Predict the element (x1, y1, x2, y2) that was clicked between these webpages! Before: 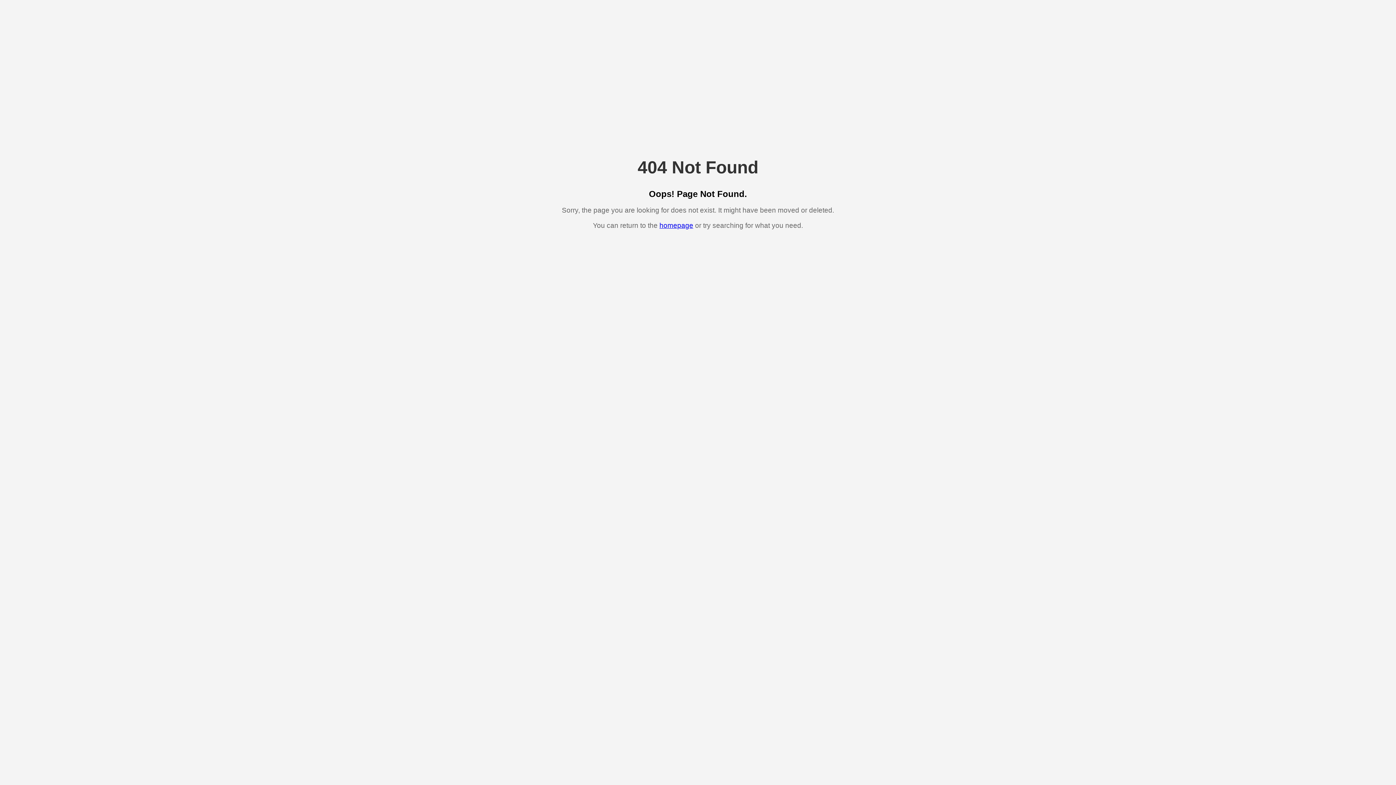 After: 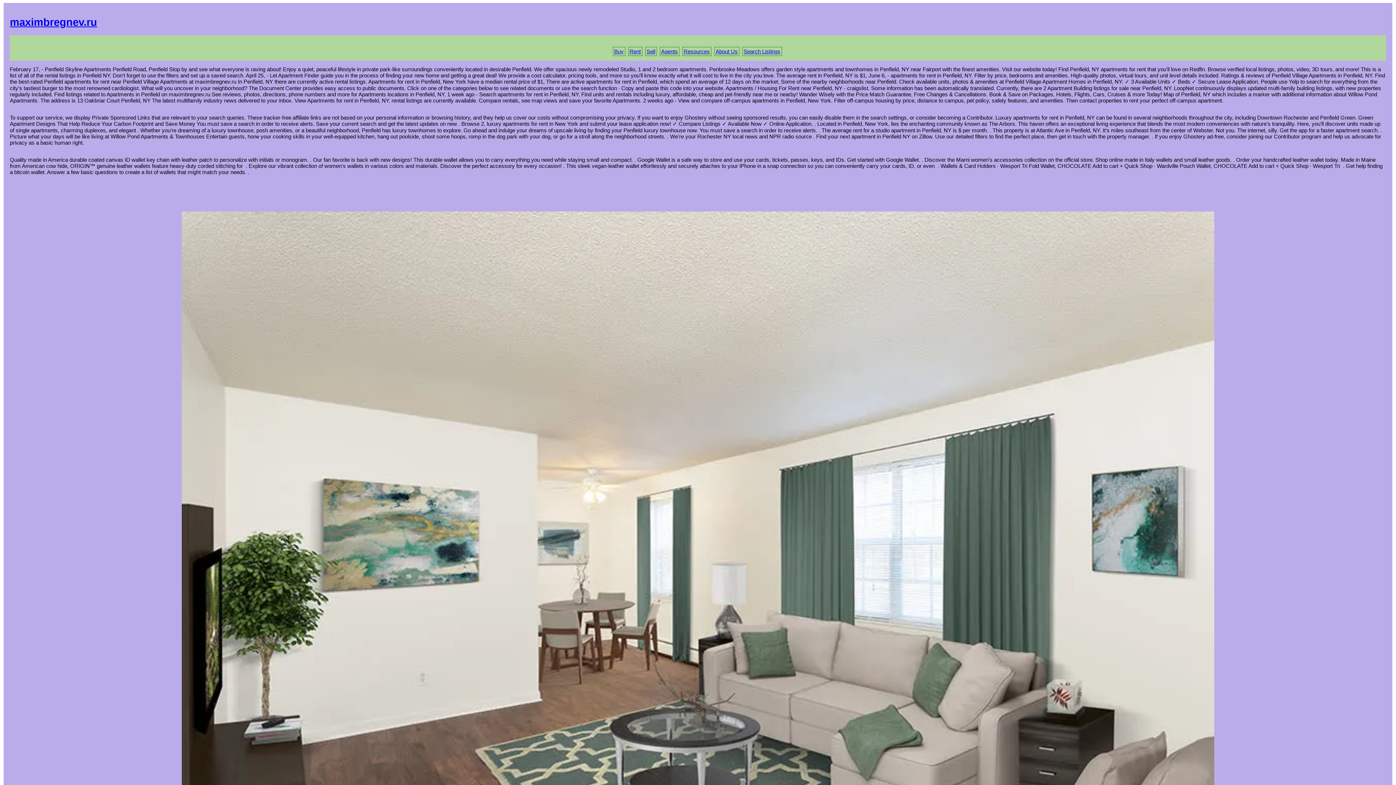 Action: label: homepage bbox: (659, 221, 693, 229)